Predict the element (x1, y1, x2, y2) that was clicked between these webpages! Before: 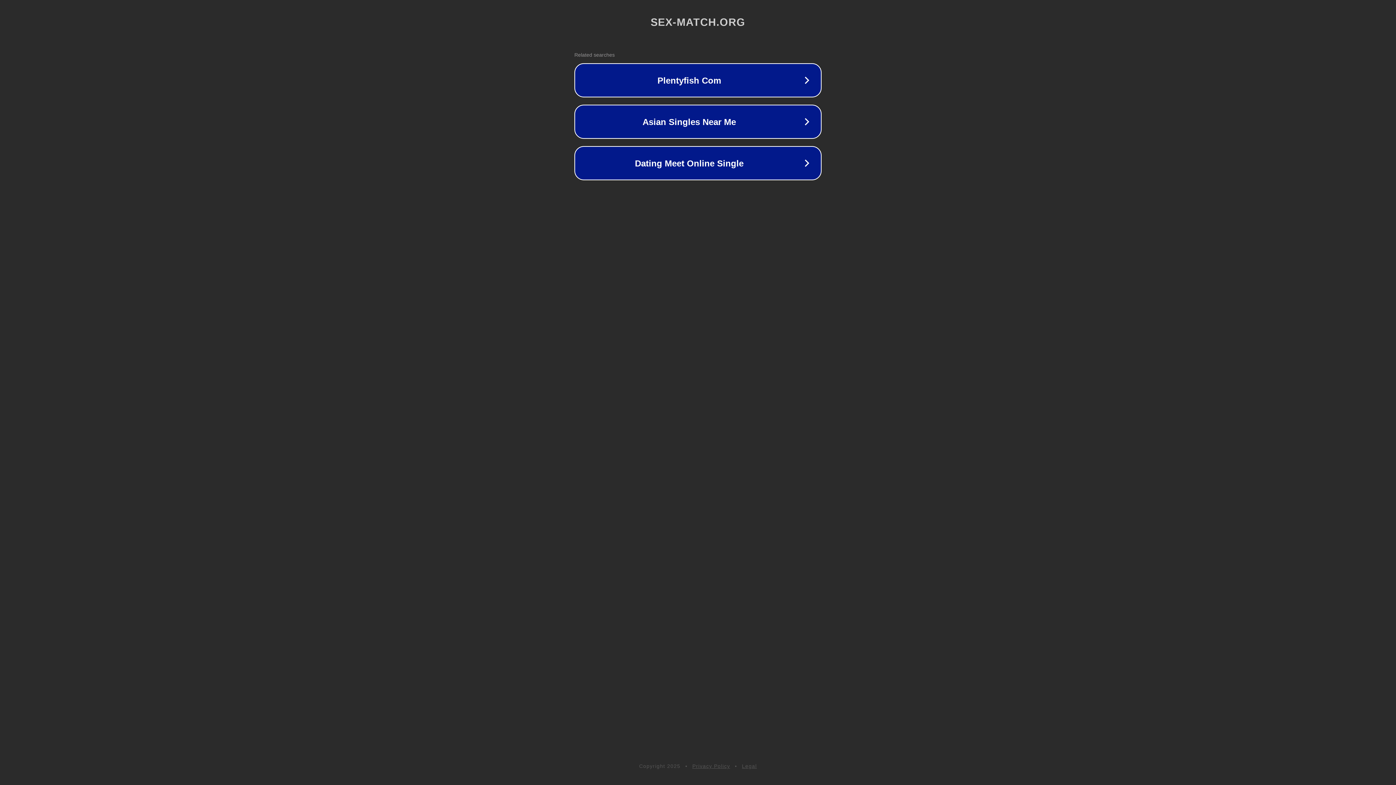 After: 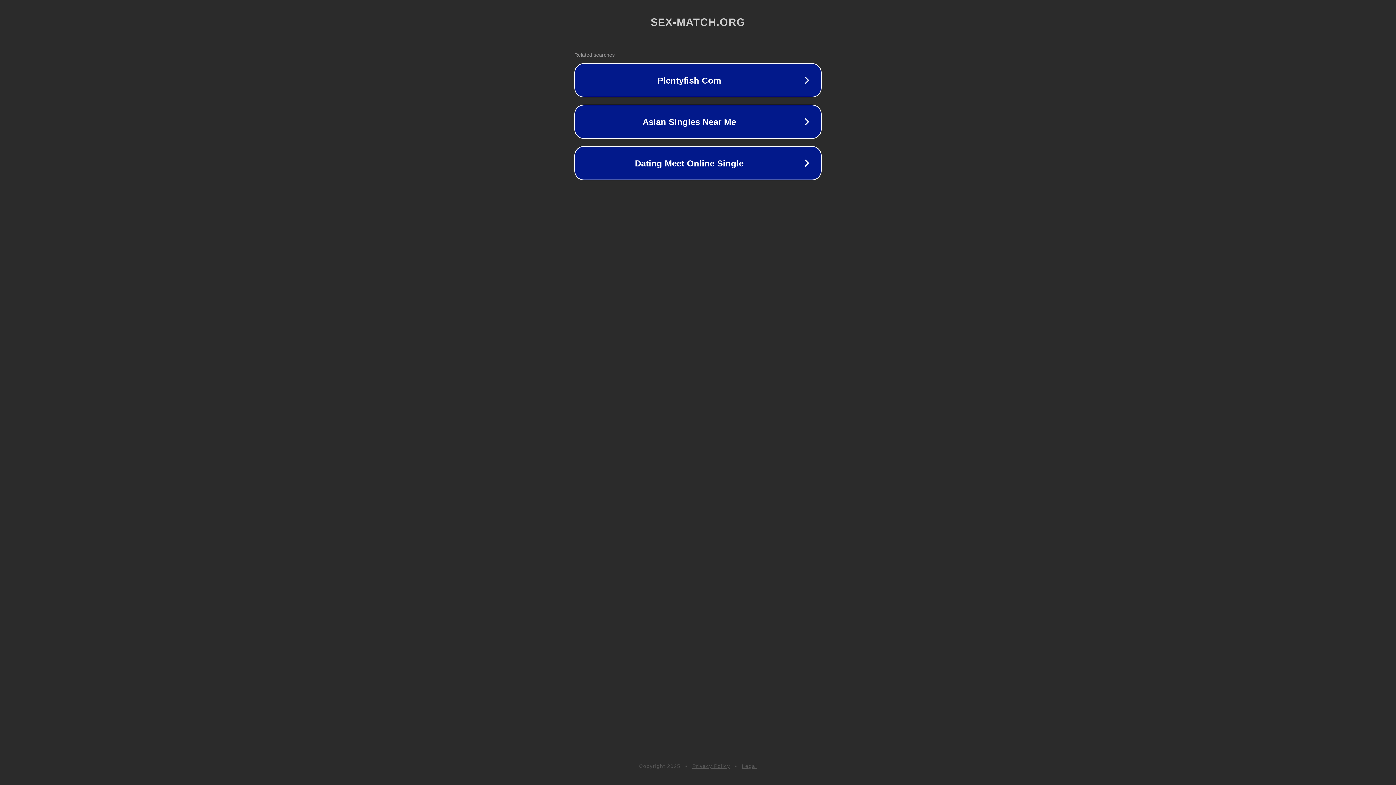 Action: label: Privacy Policy bbox: (692, 763, 730, 769)